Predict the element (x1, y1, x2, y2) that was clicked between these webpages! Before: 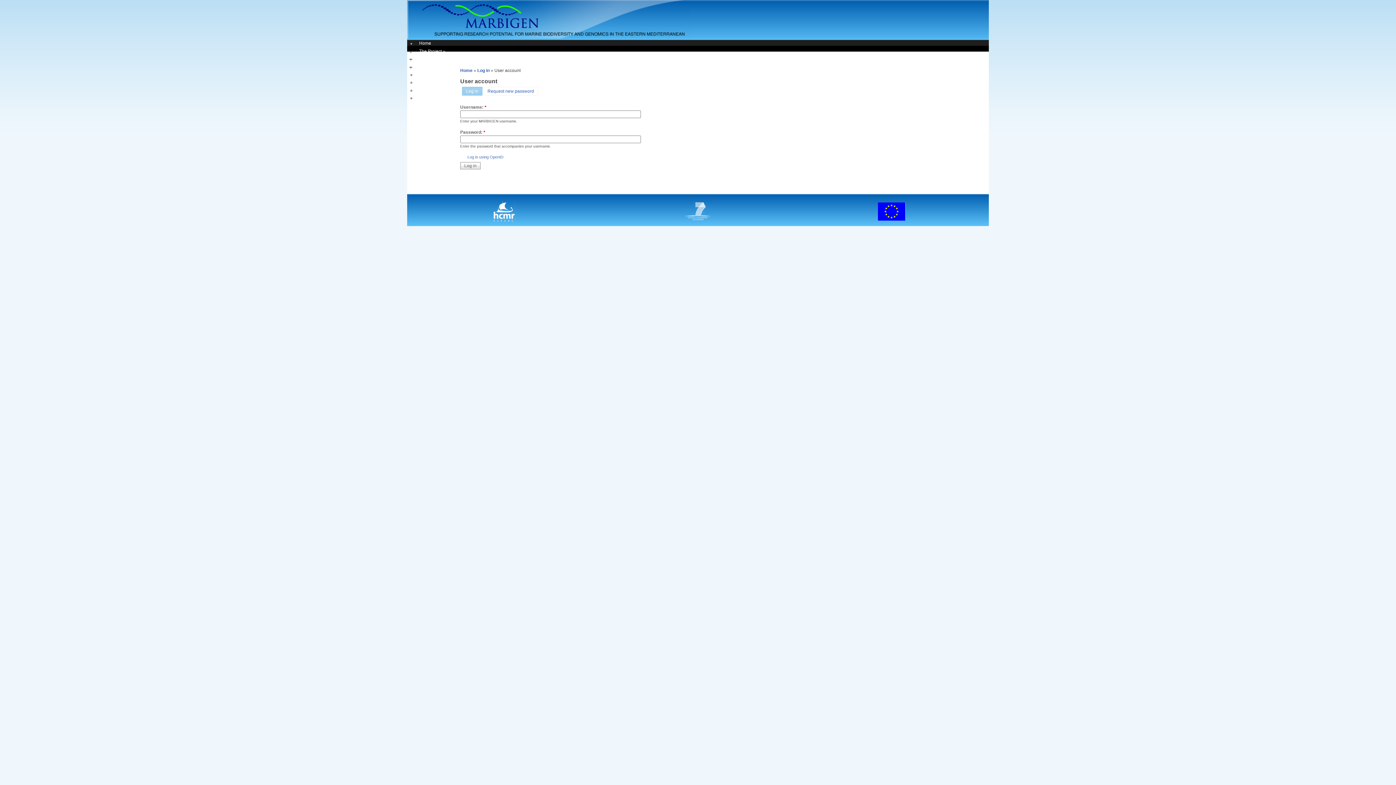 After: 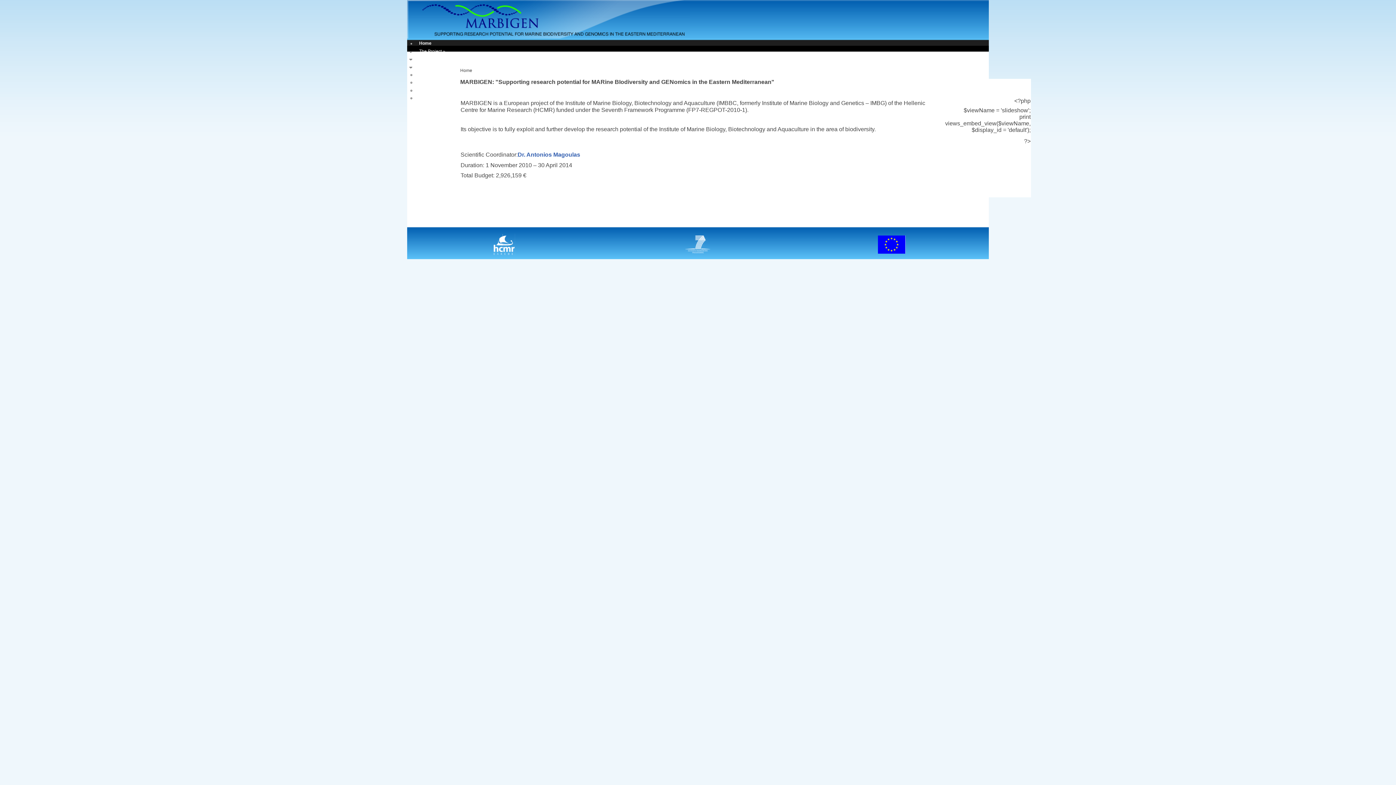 Action: label: Home bbox: (414, 38, 435, 48)